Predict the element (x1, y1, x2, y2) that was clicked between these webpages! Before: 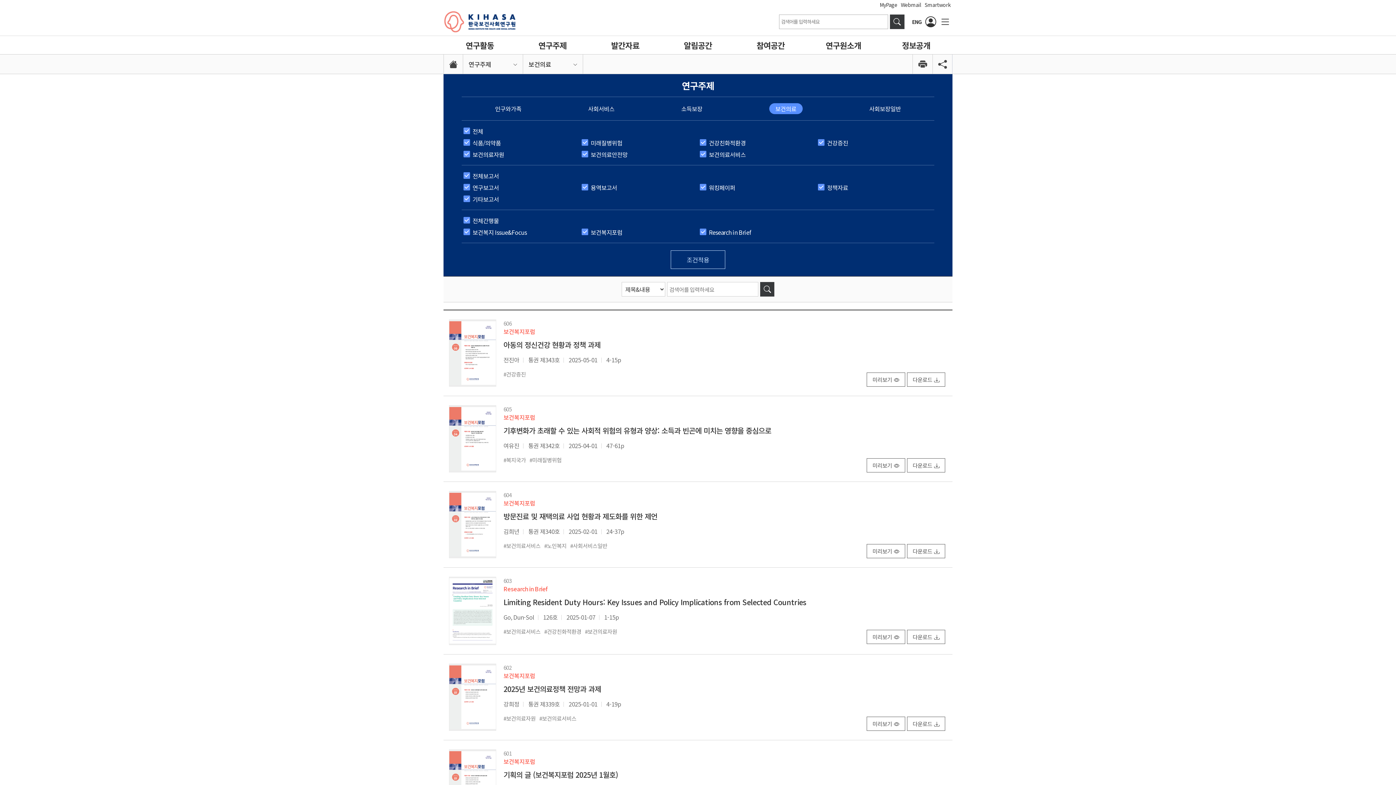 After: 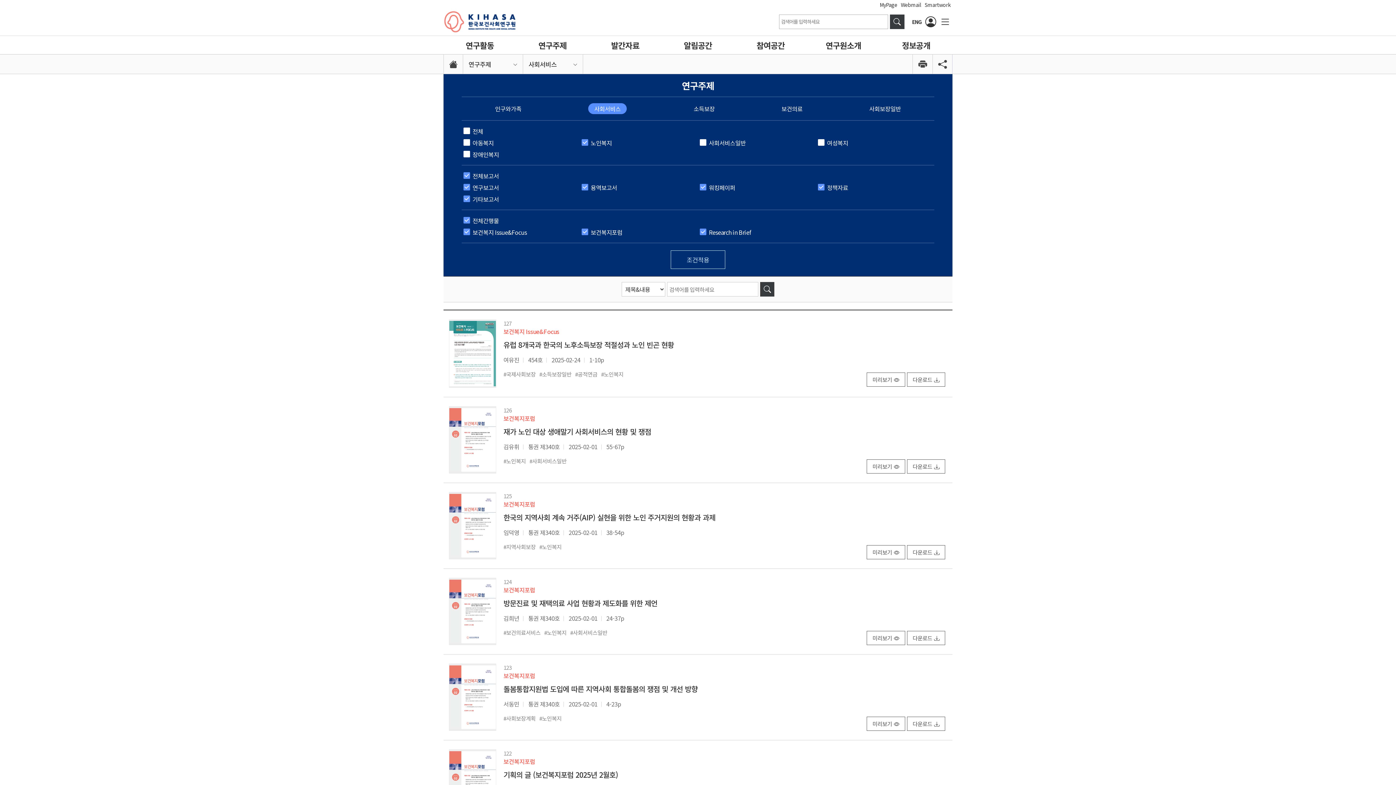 Action: label: #노인복지 bbox: (544, 542, 566, 549)